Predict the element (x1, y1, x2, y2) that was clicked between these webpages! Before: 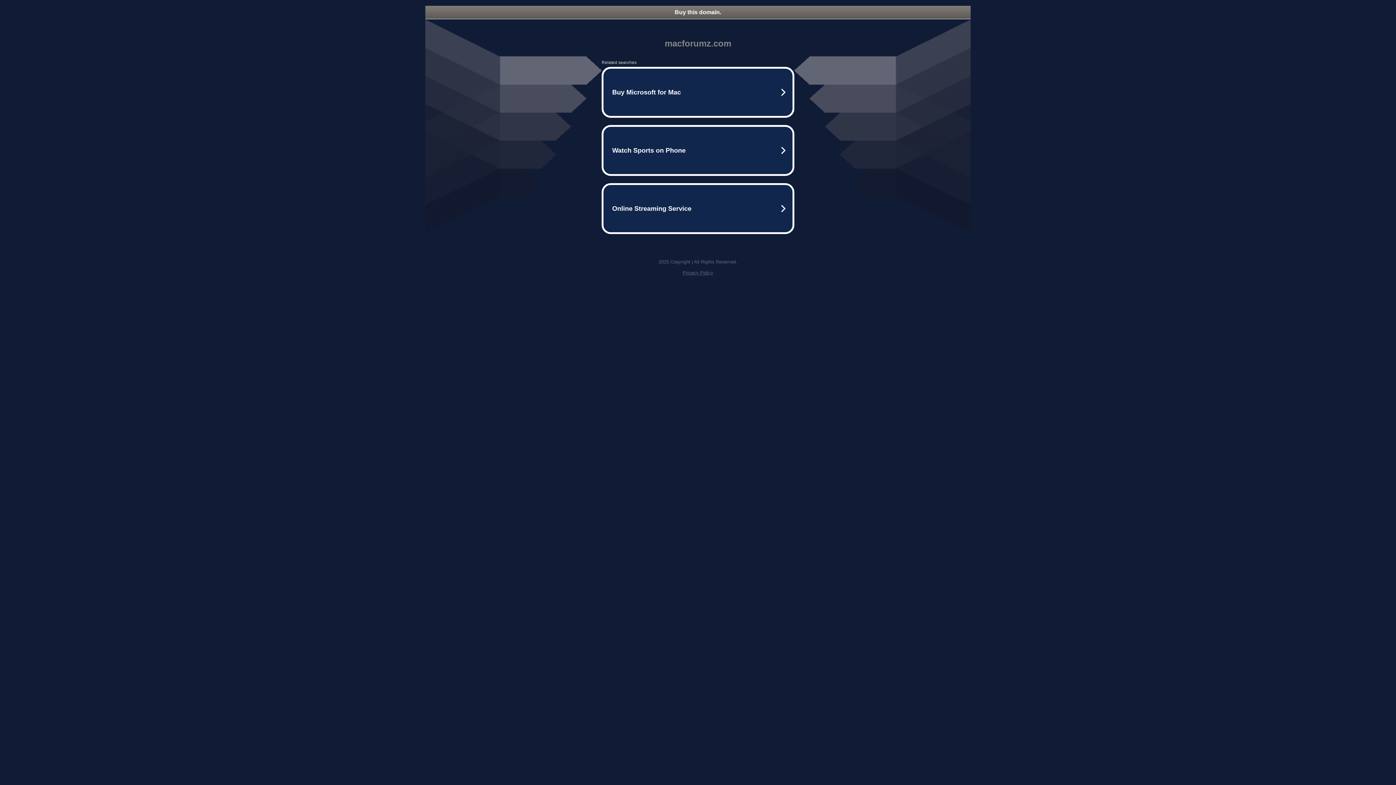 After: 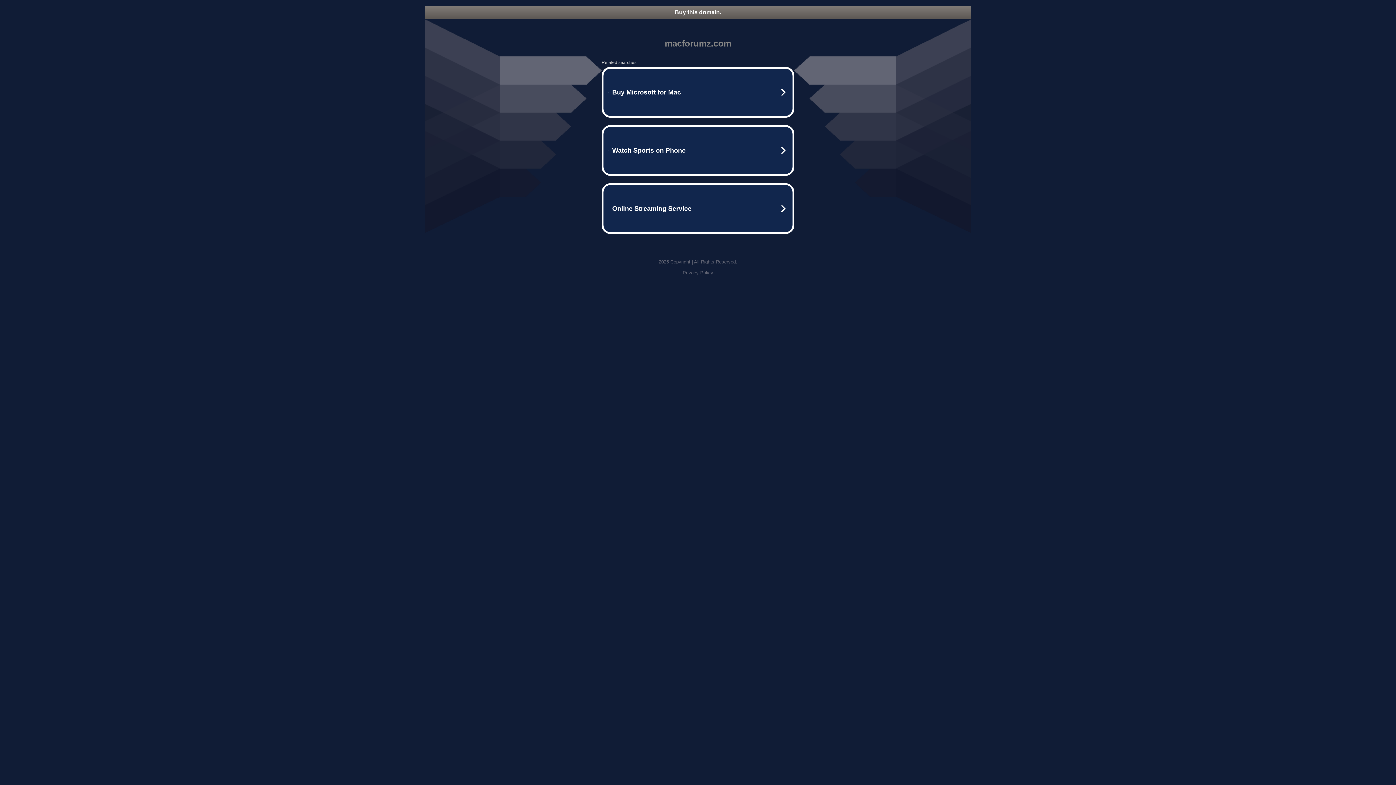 Action: label: Privacy Policy bbox: (682, 270, 713, 275)